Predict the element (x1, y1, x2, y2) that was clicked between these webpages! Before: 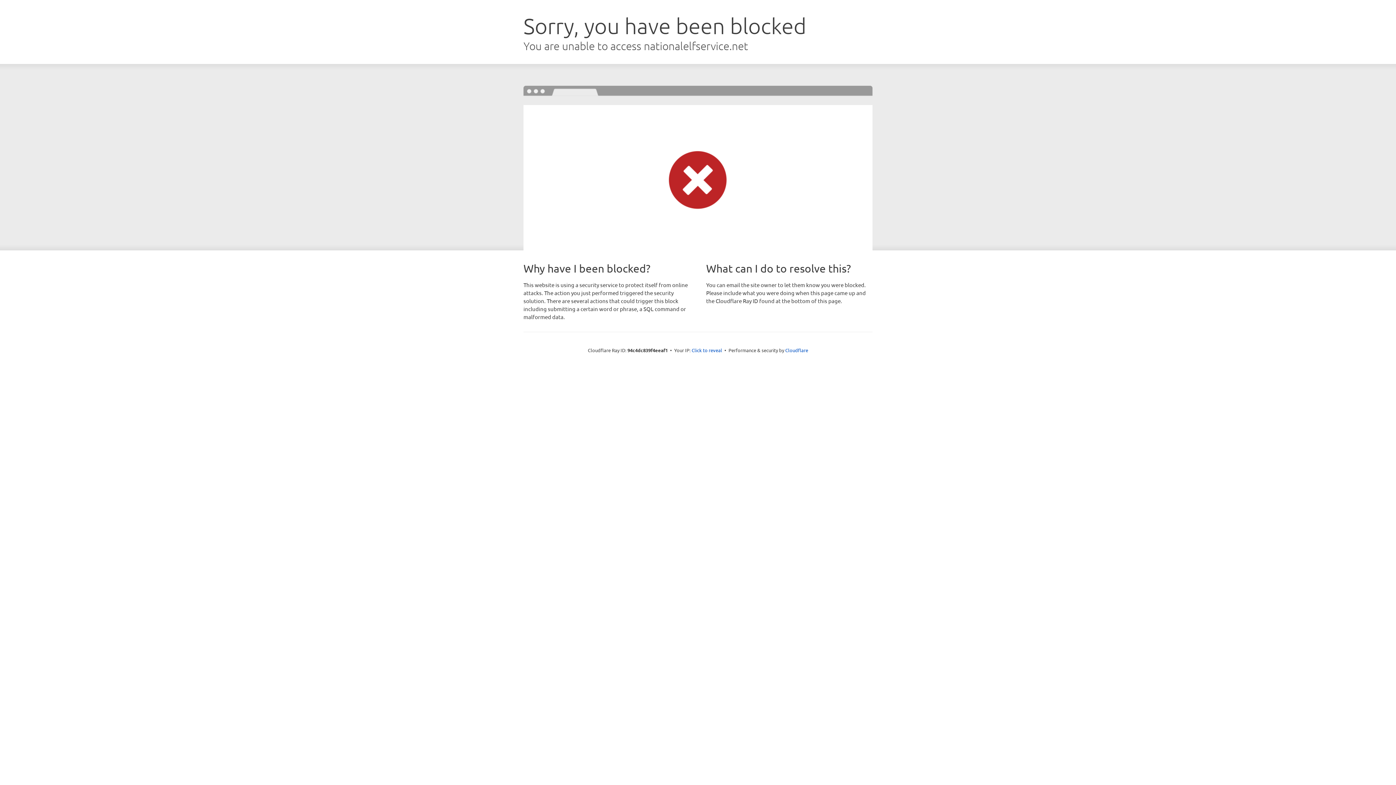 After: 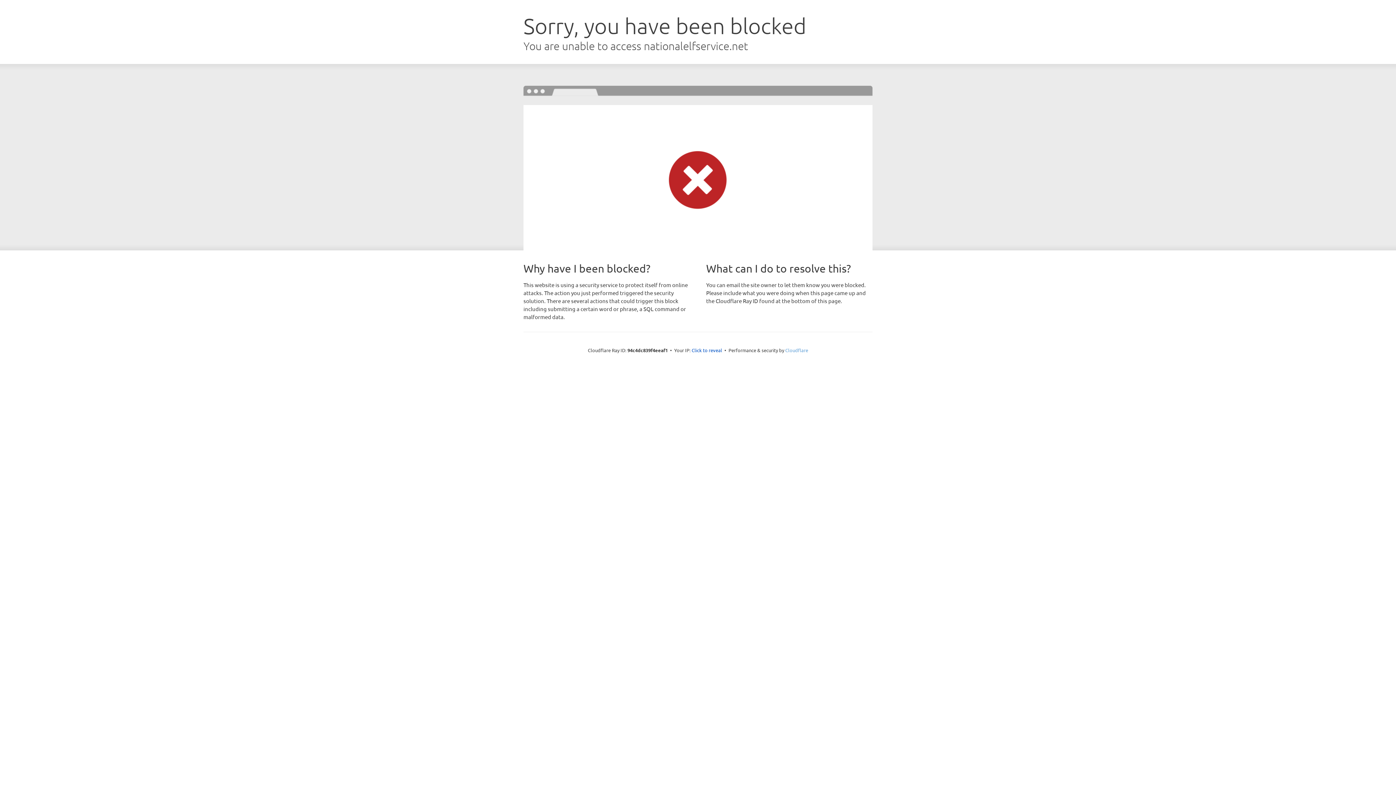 Action: label: Cloudflare bbox: (785, 347, 808, 353)